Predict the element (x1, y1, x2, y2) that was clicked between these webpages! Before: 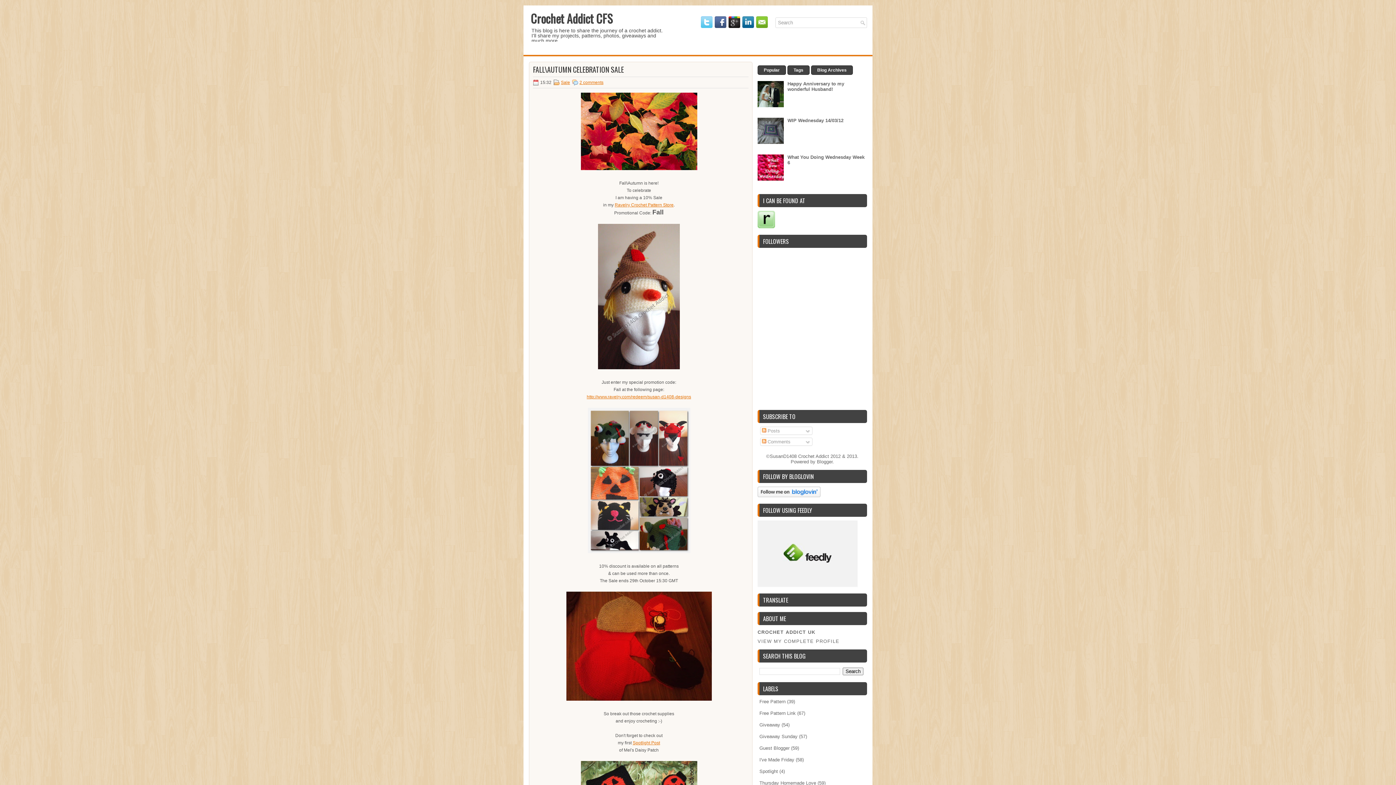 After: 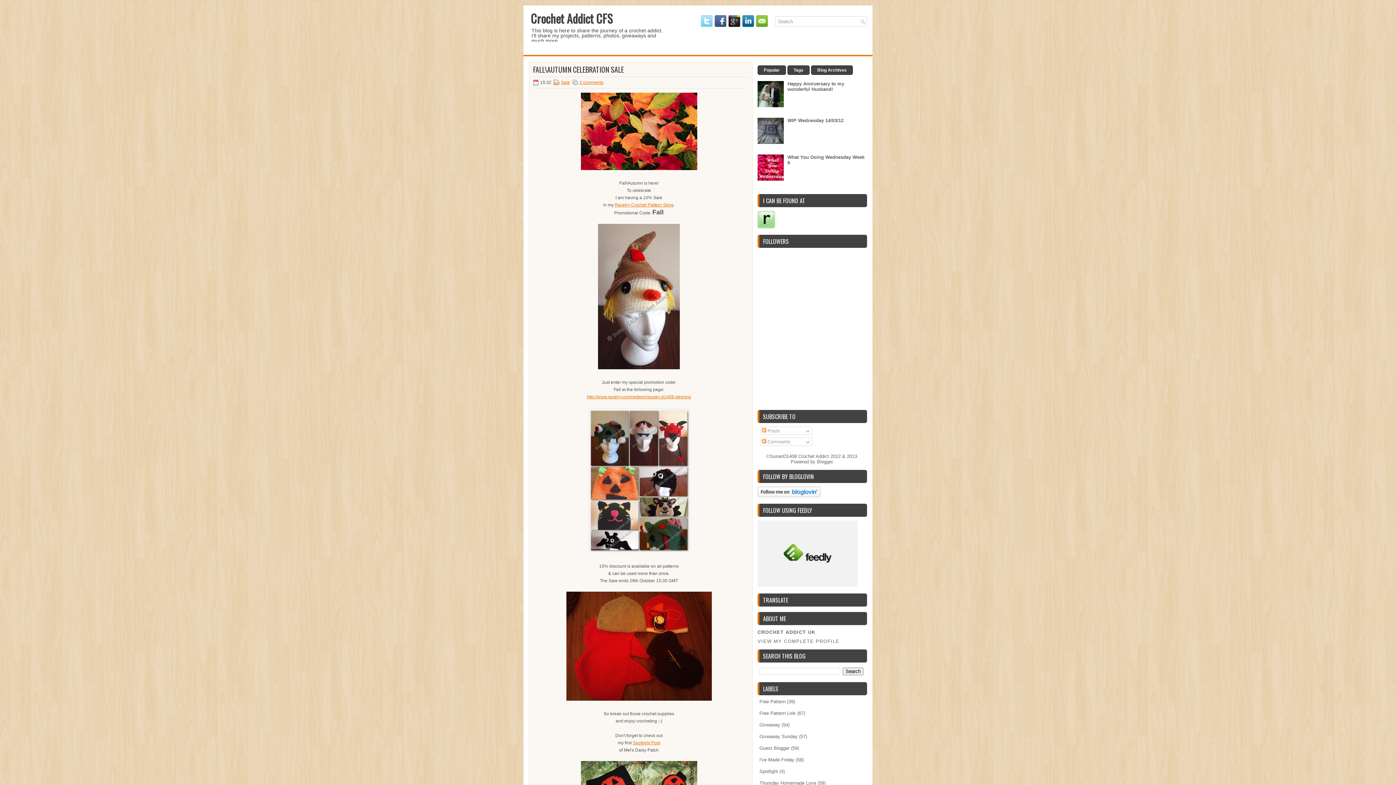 Action: bbox: (701, 23, 714, 29)